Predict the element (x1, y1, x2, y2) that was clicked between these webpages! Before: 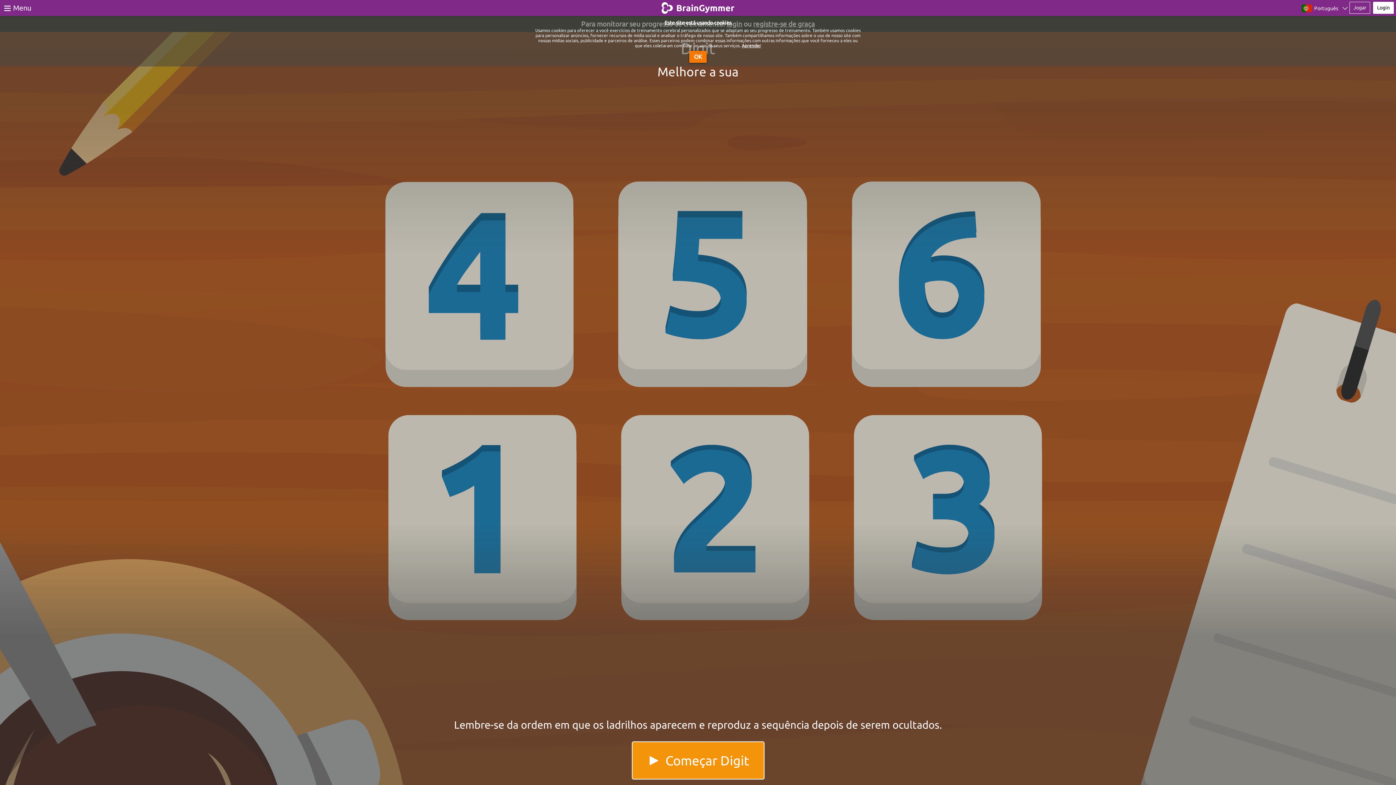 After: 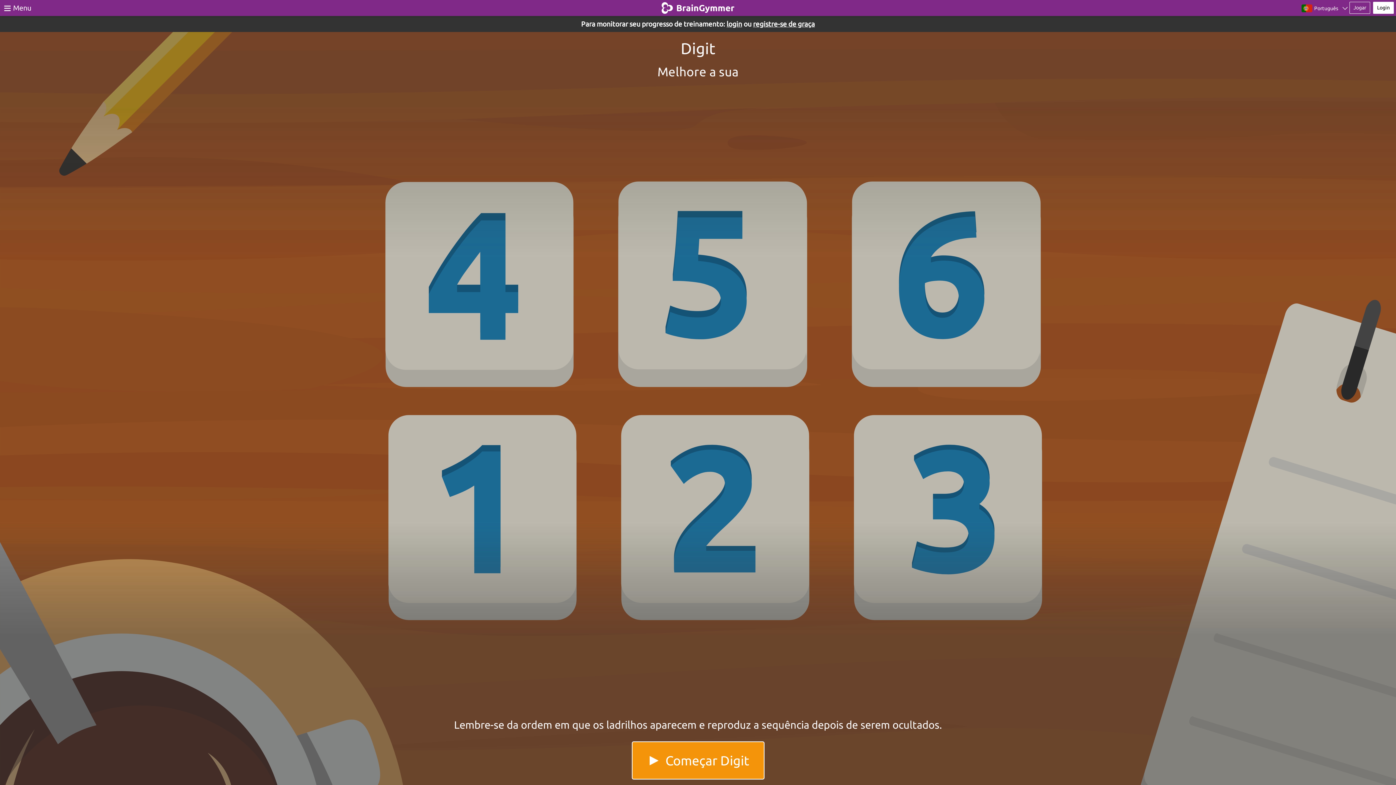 Action: label: OK bbox: (689, 50, 706, 62)